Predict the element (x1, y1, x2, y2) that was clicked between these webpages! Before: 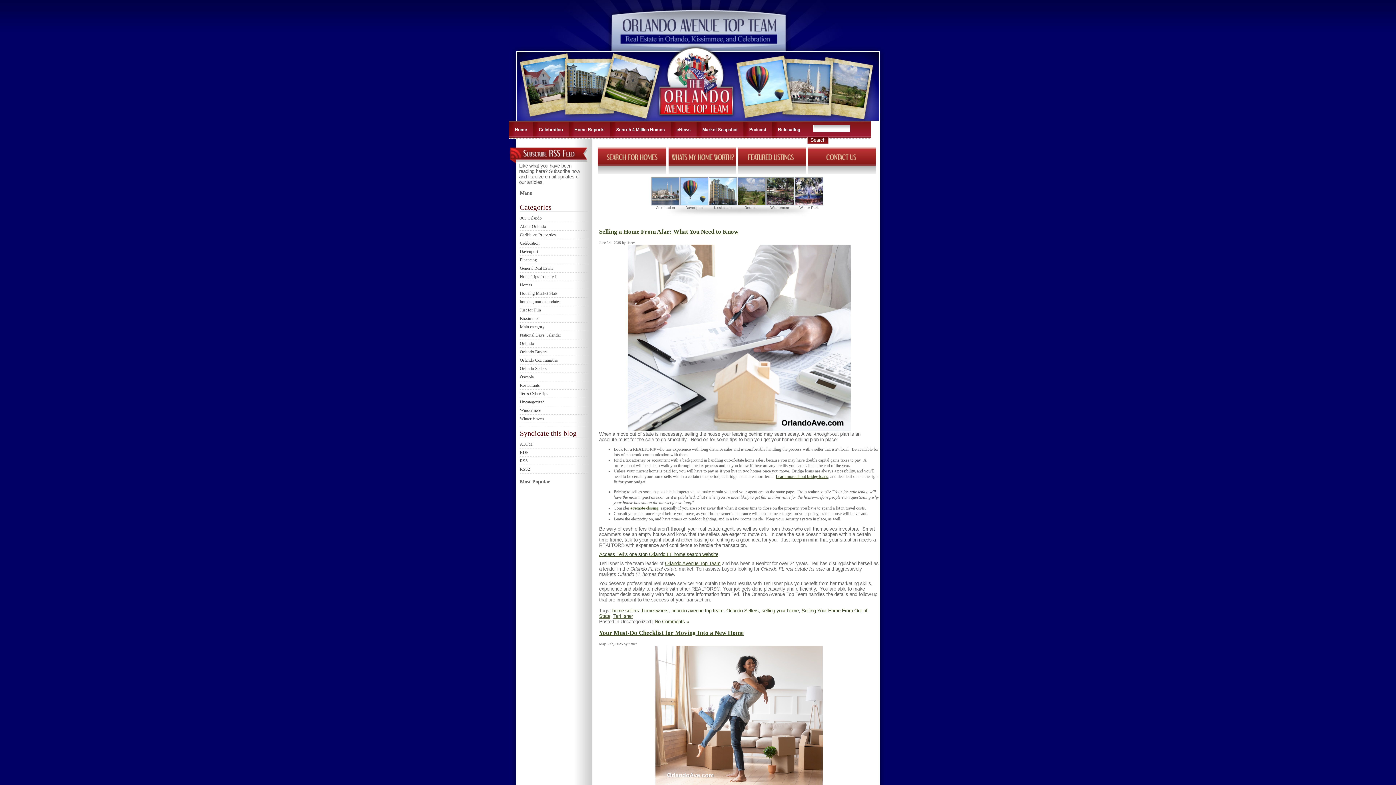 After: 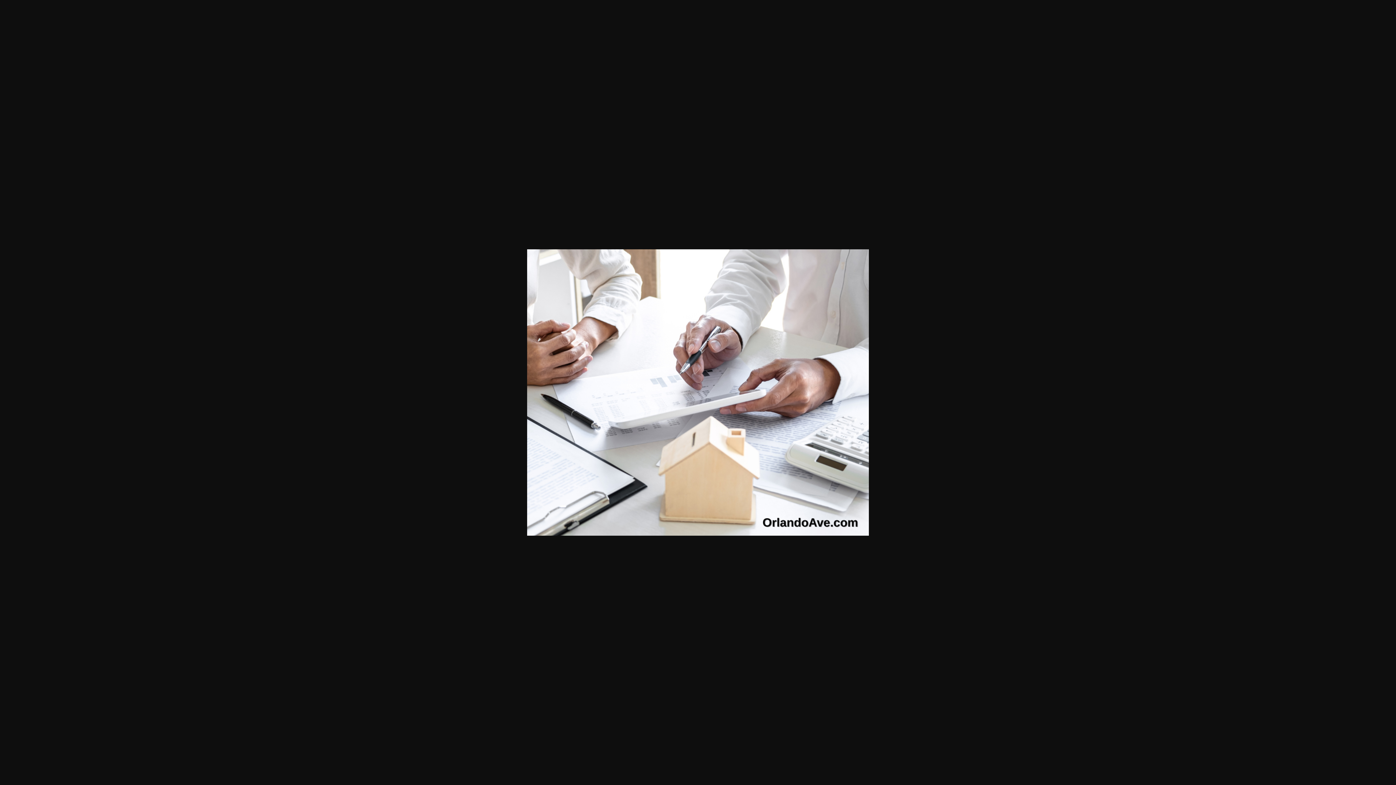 Action: bbox: (627, 244, 850, 431)